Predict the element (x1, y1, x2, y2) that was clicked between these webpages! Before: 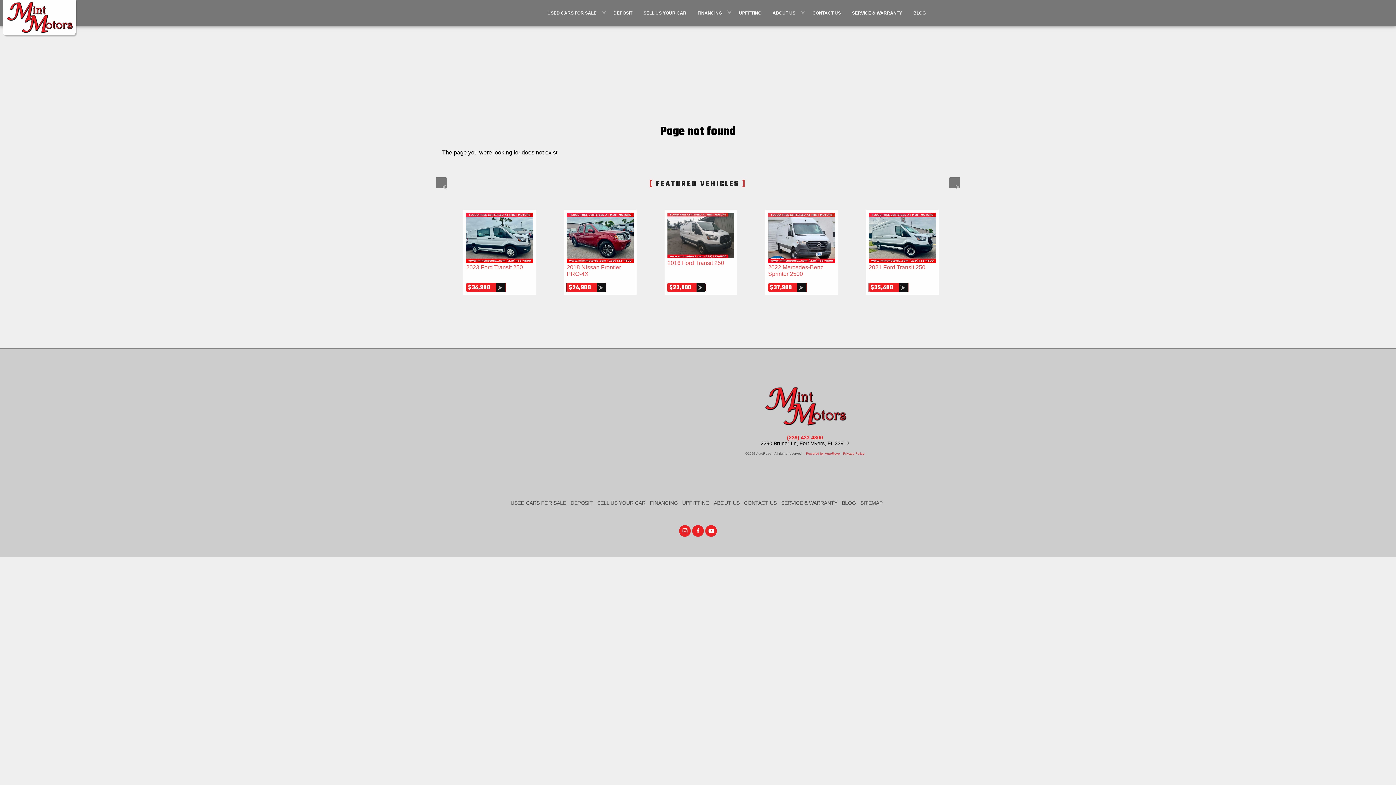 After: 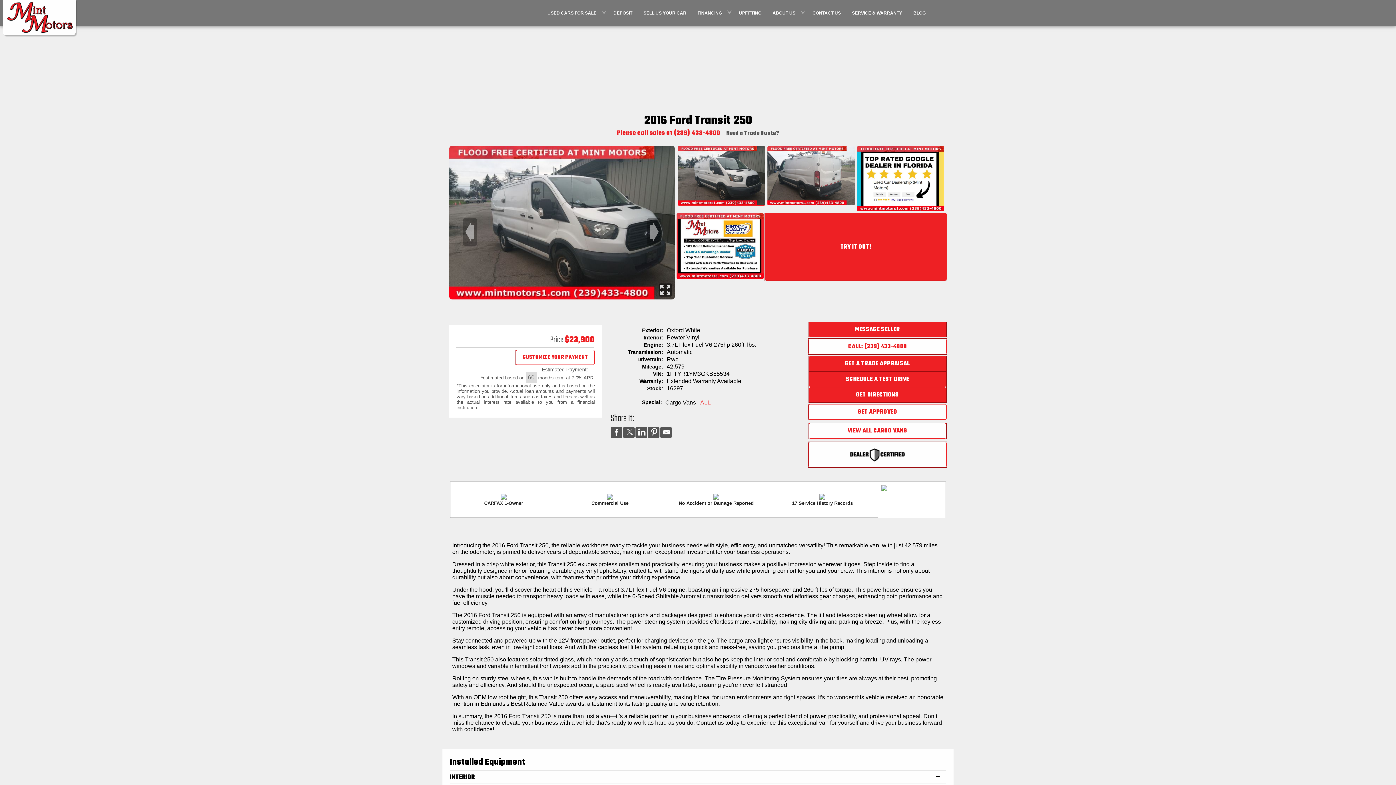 Action: bbox: (667, 253, 734, 259)